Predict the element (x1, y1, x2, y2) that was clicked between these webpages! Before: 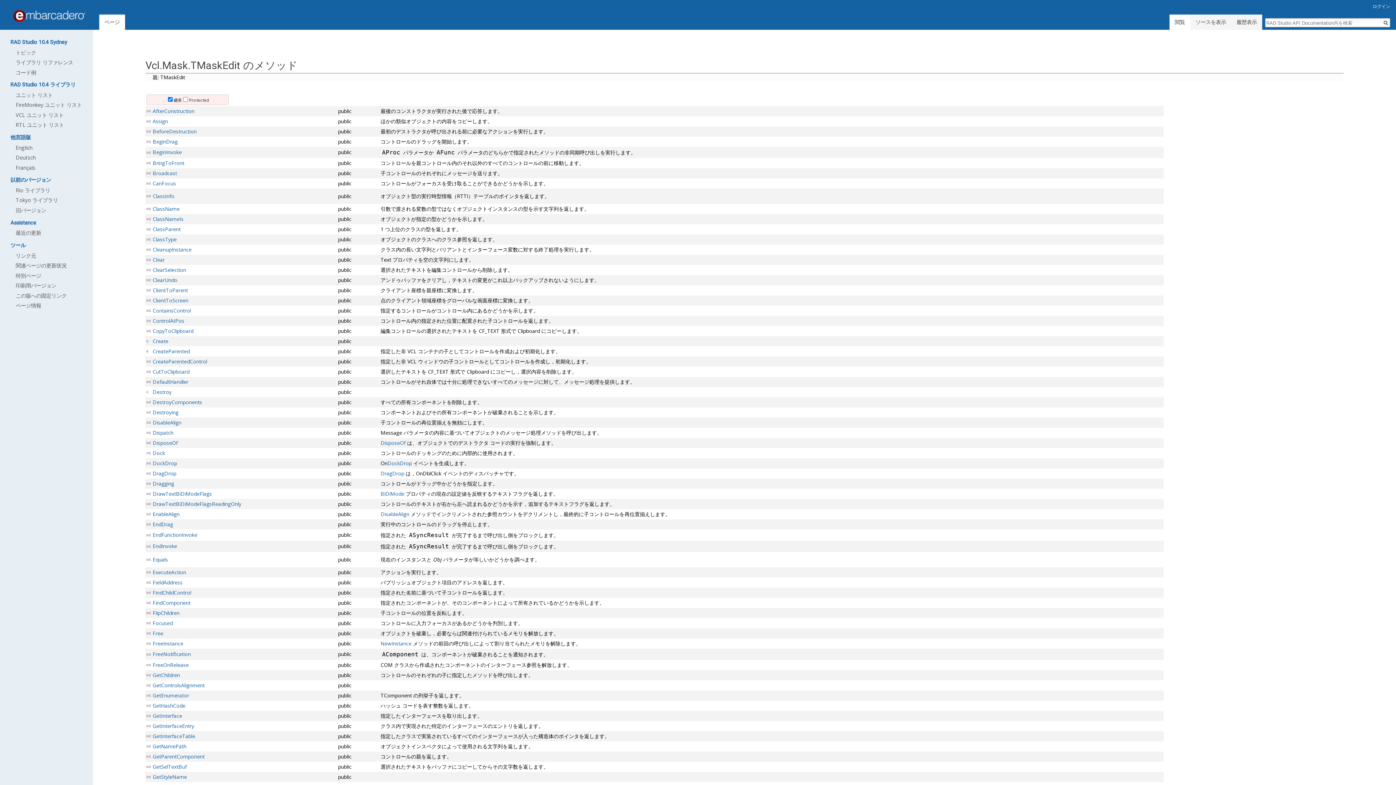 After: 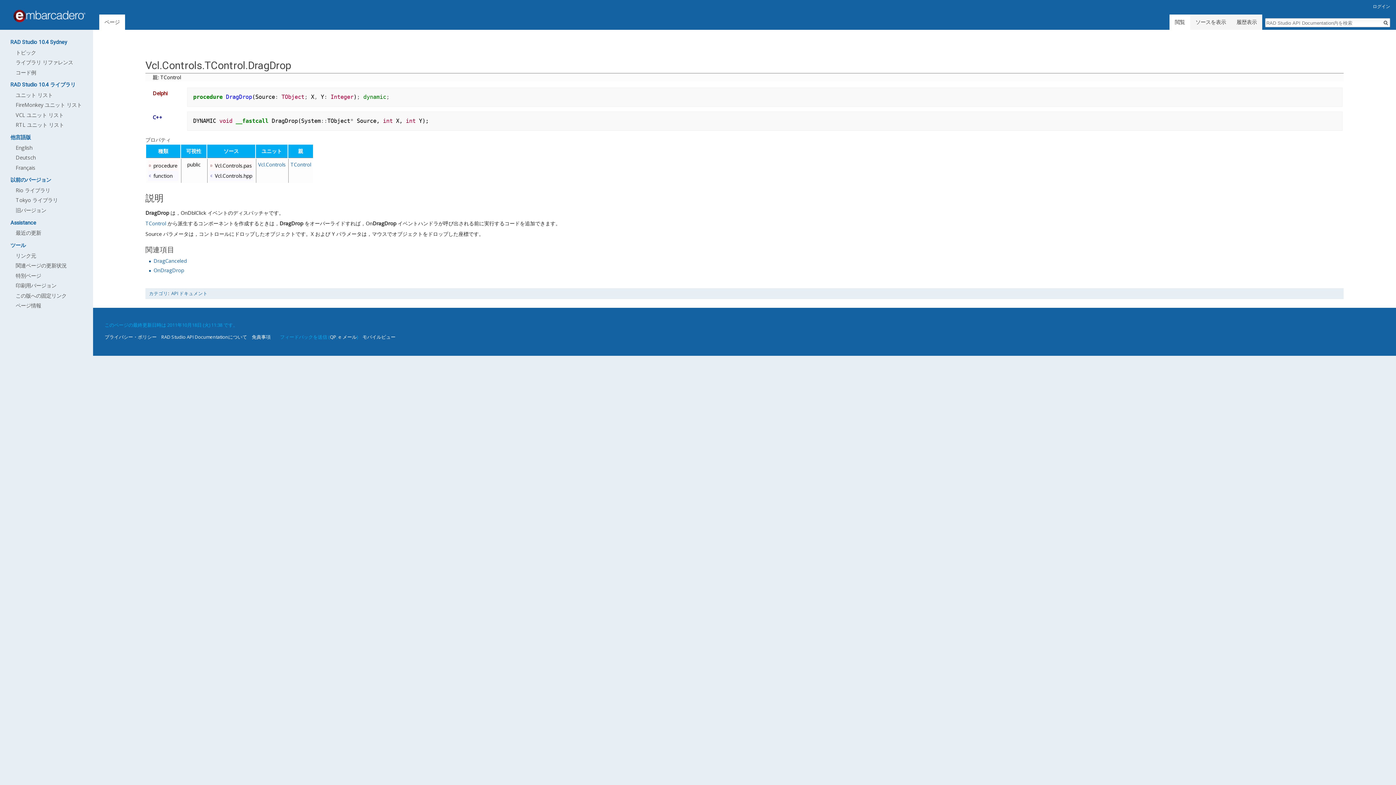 Action: label: DragDrop bbox: (152, 470, 176, 477)